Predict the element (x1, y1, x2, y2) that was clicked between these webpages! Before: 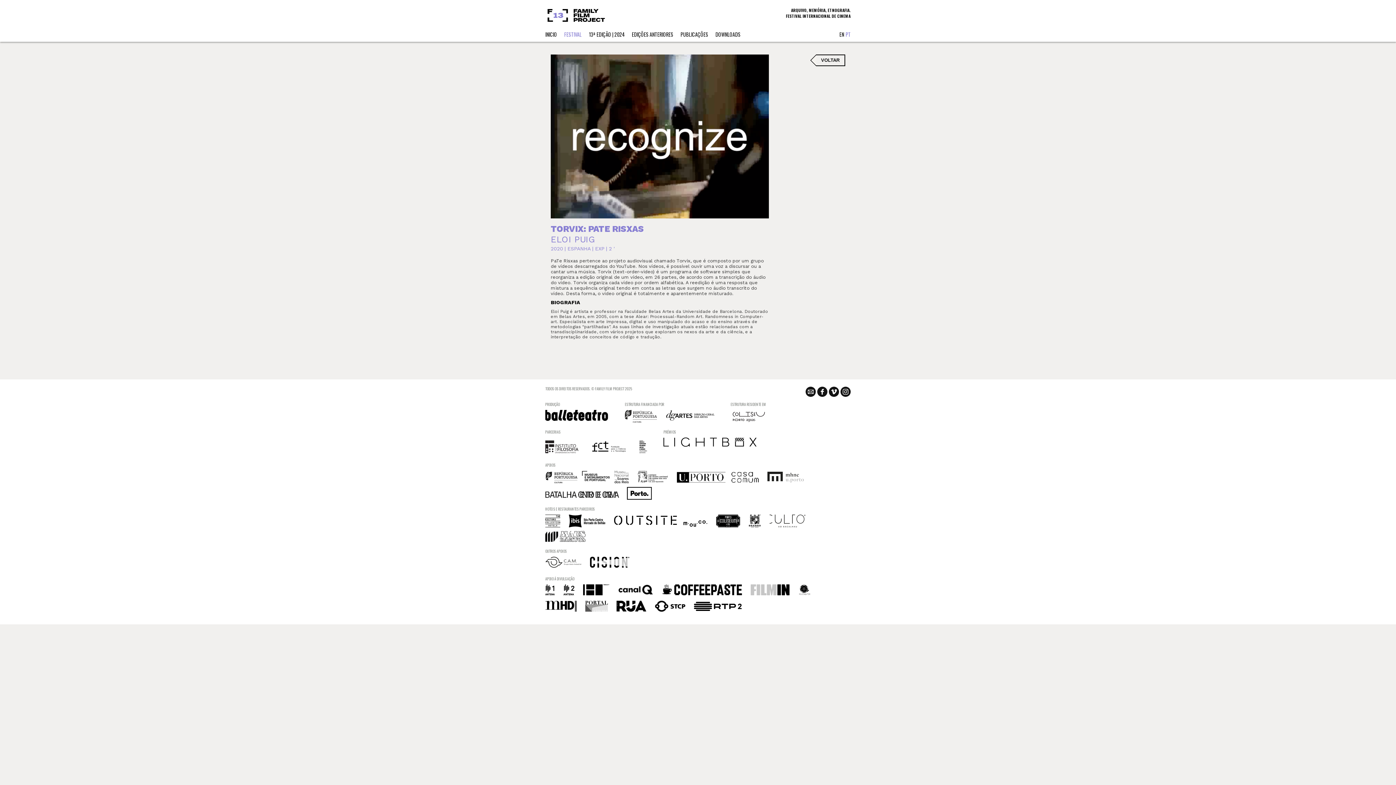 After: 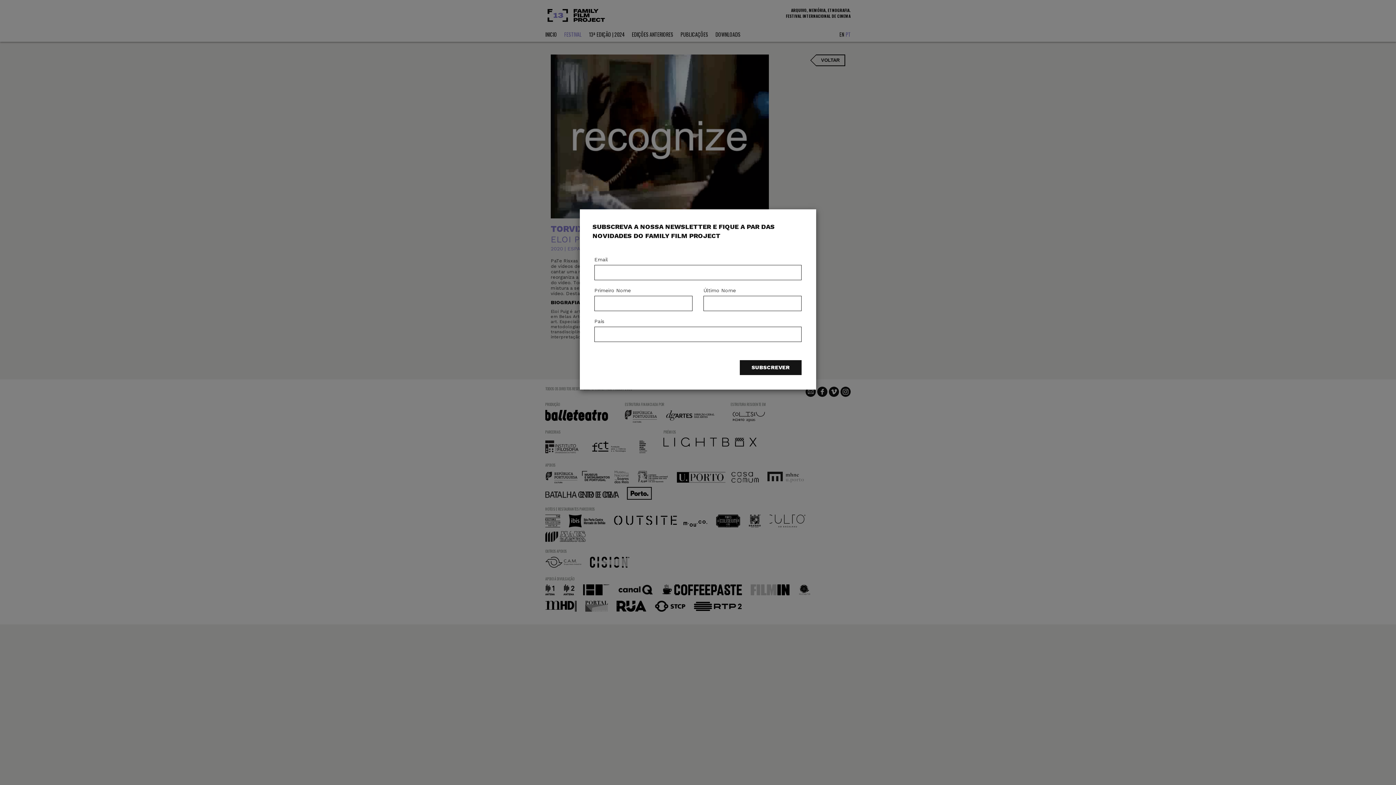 Action: label:   bbox: (805, 392, 817, 398)